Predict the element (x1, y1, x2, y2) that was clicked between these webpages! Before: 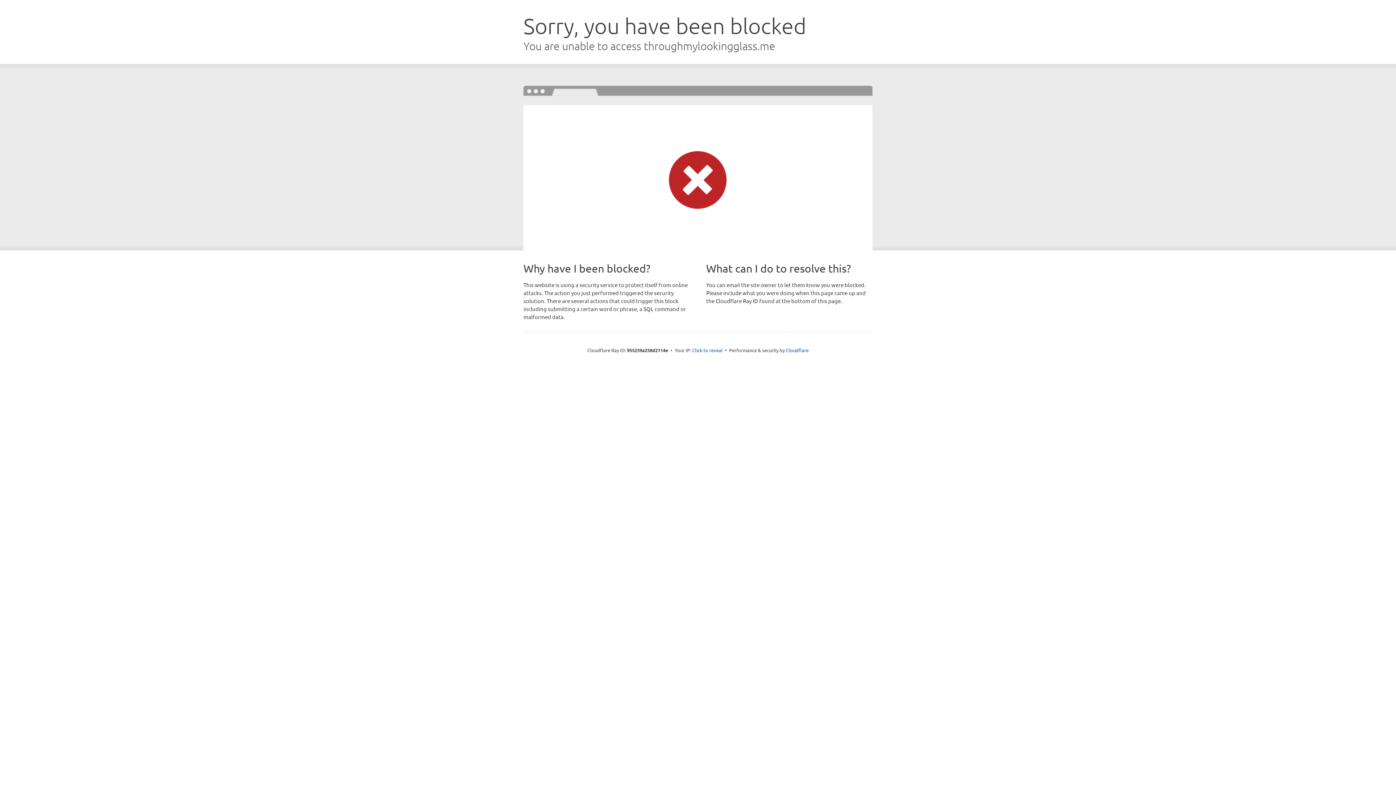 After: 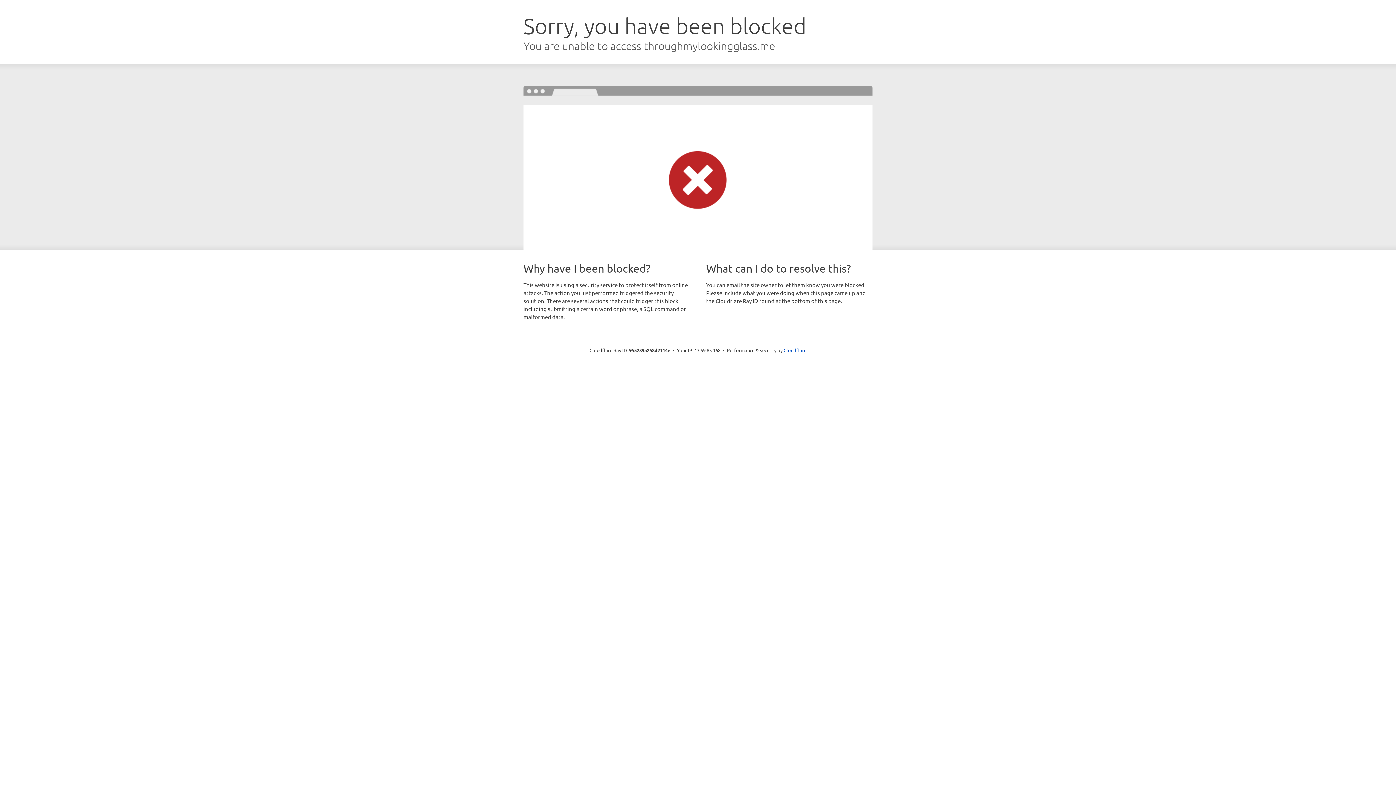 Action: bbox: (692, 346, 722, 353) label: Click to reveal